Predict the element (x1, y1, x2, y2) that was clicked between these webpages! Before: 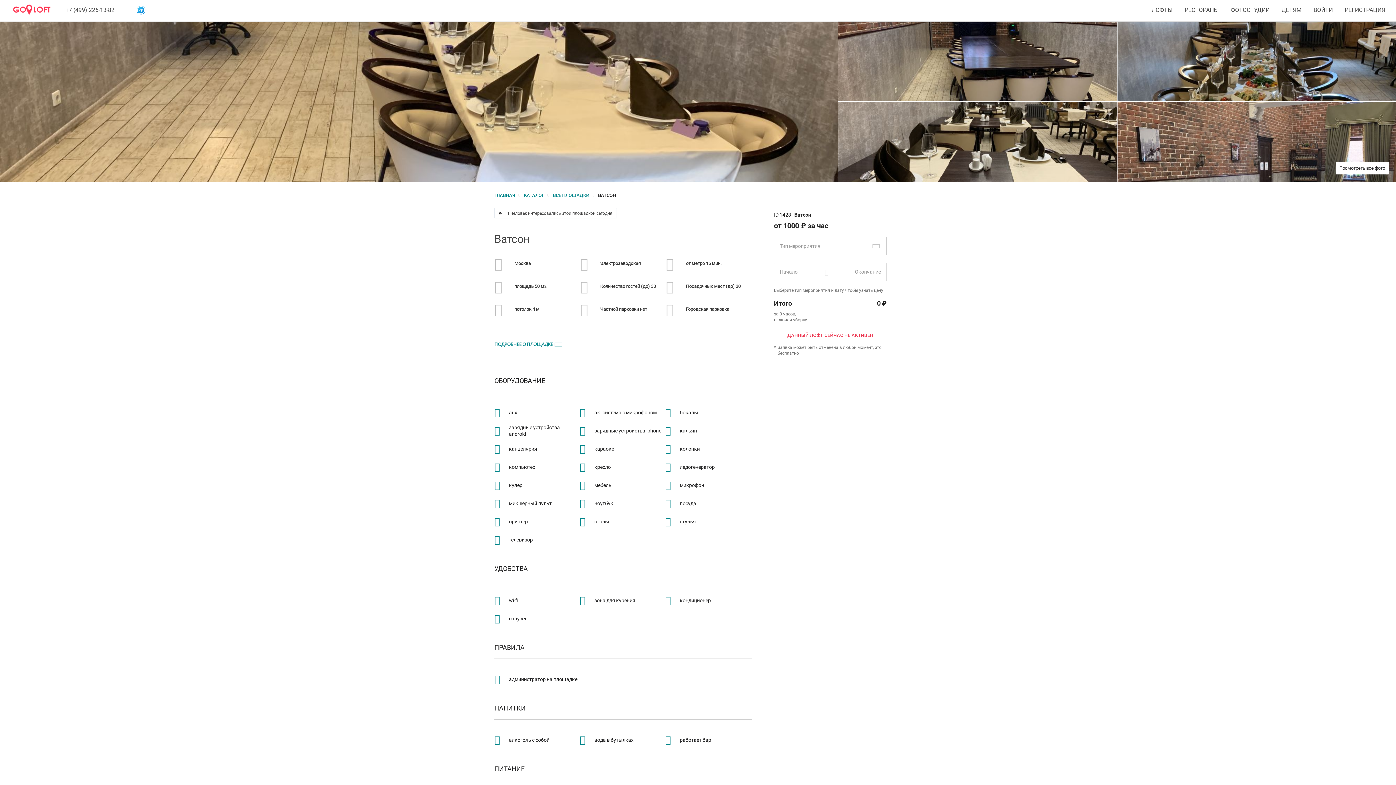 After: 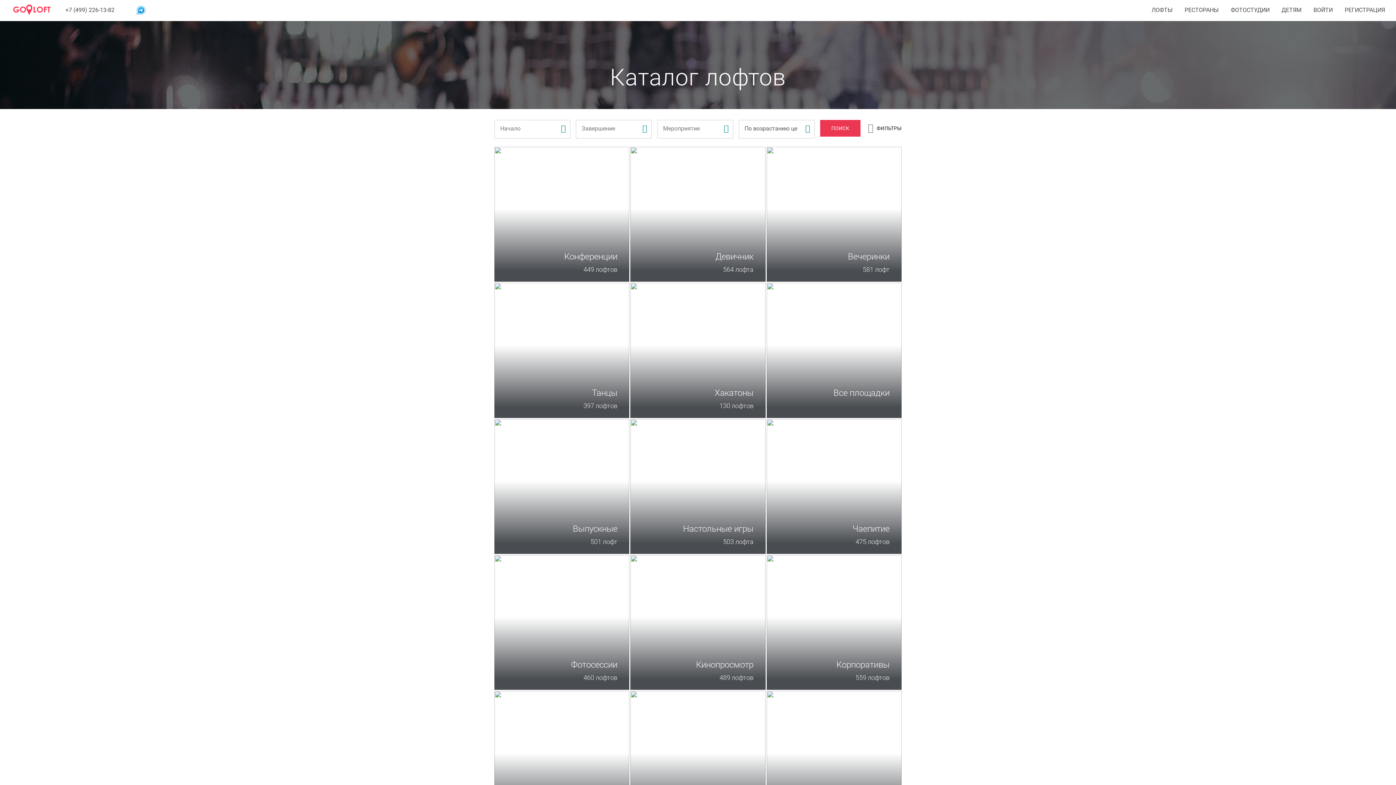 Action: label: КАТАЛОГ bbox: (523, 192, 544, 198)